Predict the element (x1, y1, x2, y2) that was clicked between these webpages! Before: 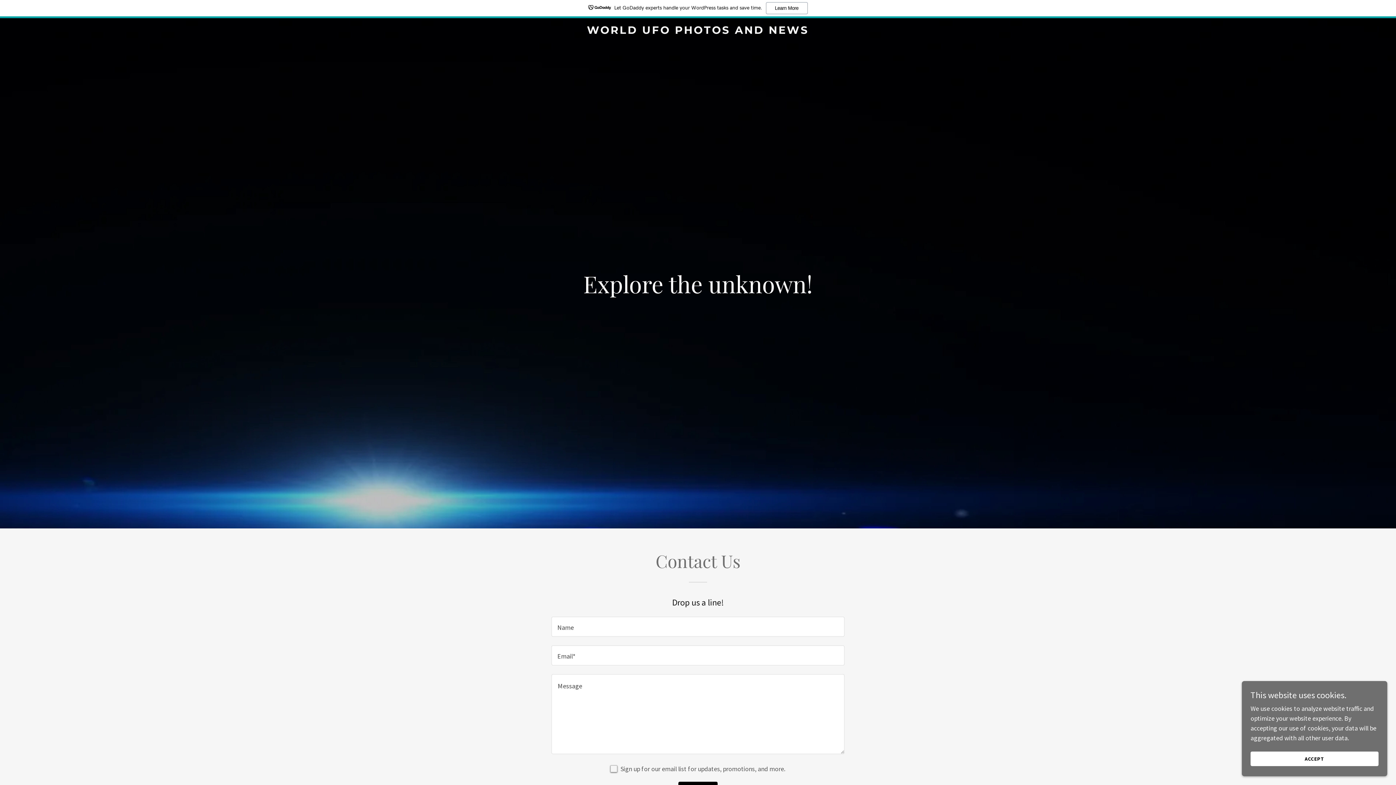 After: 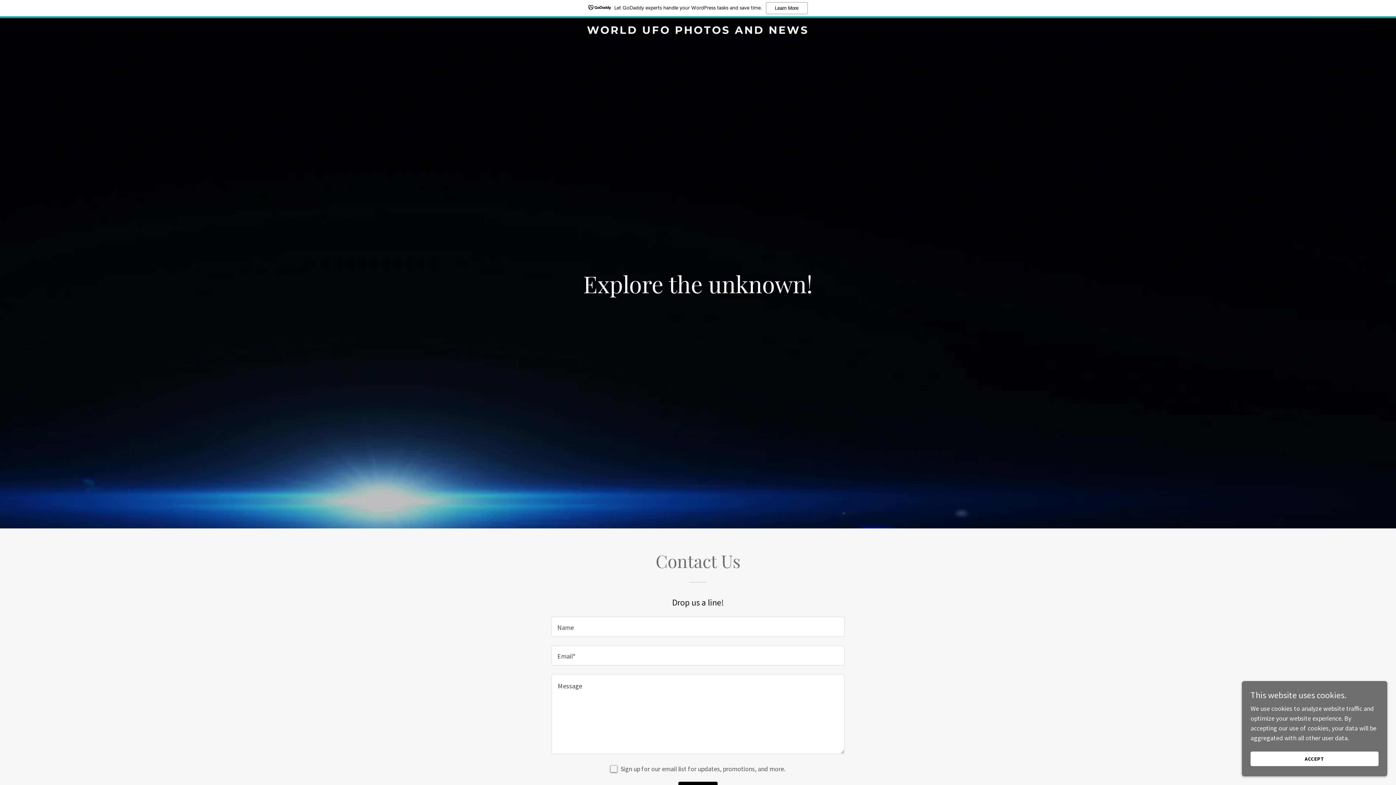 Action: label: Let GoDaddy experts handle your WordPress tasks and save time.
Learn More bbox: (0, 0, 1396, 18)